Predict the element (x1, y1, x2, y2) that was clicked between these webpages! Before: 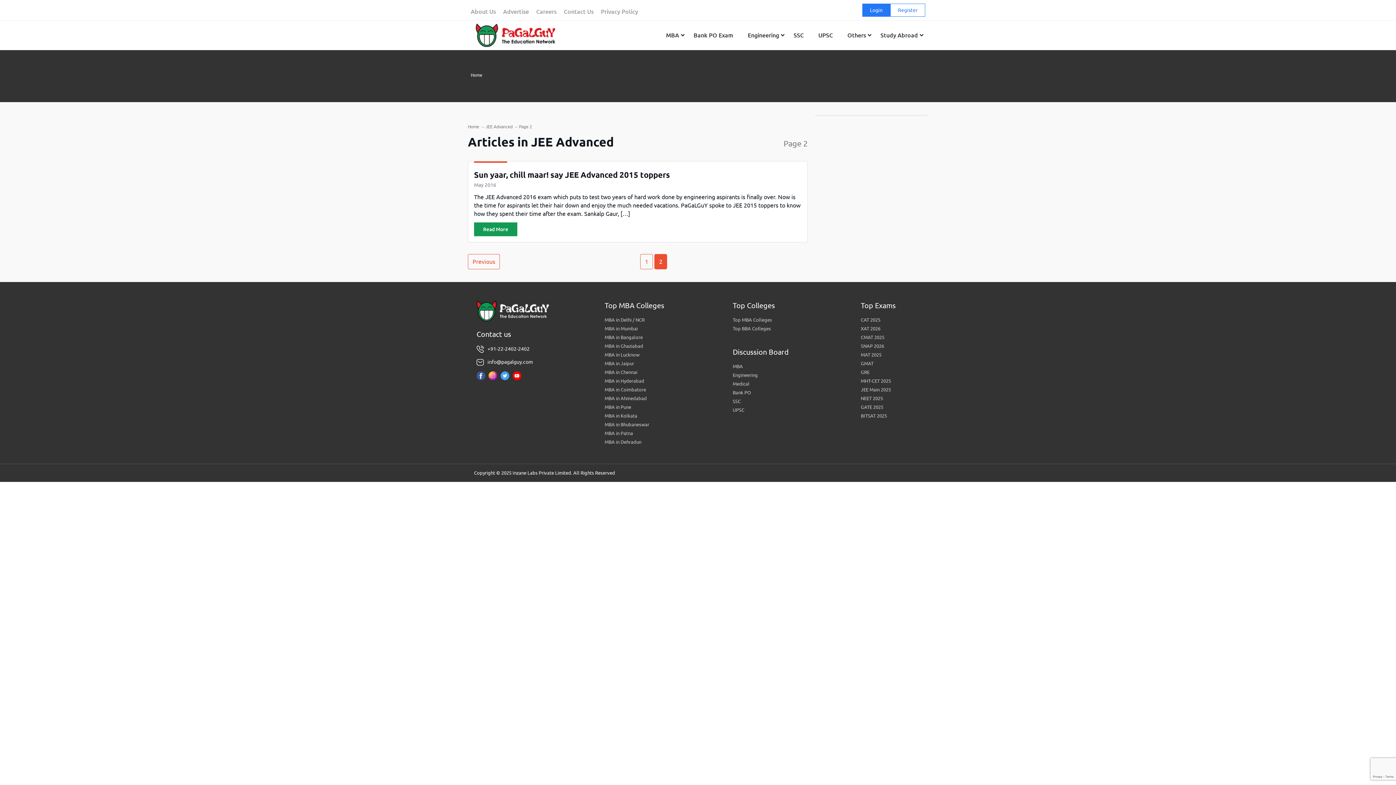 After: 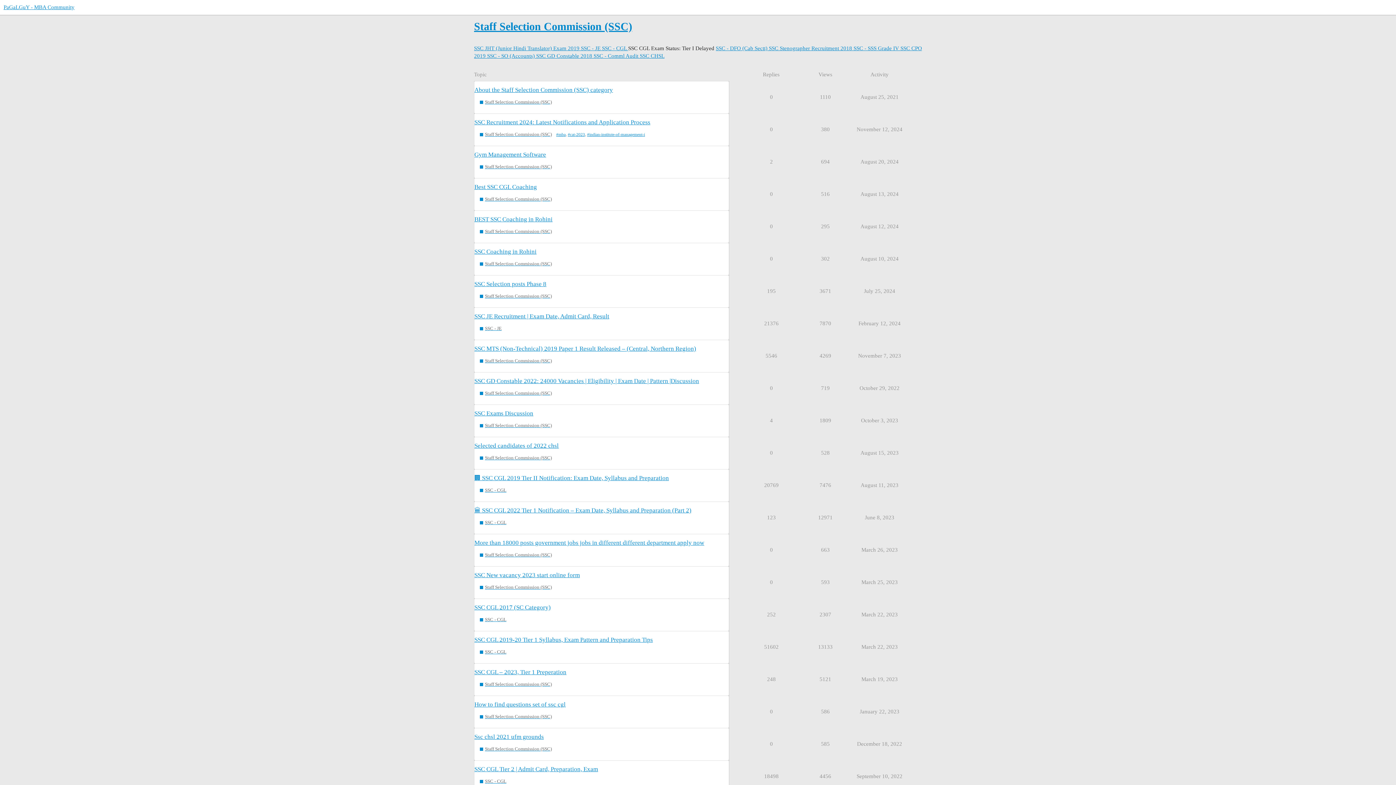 Action: label: SSC bbox: (732, 398, 740, 405)